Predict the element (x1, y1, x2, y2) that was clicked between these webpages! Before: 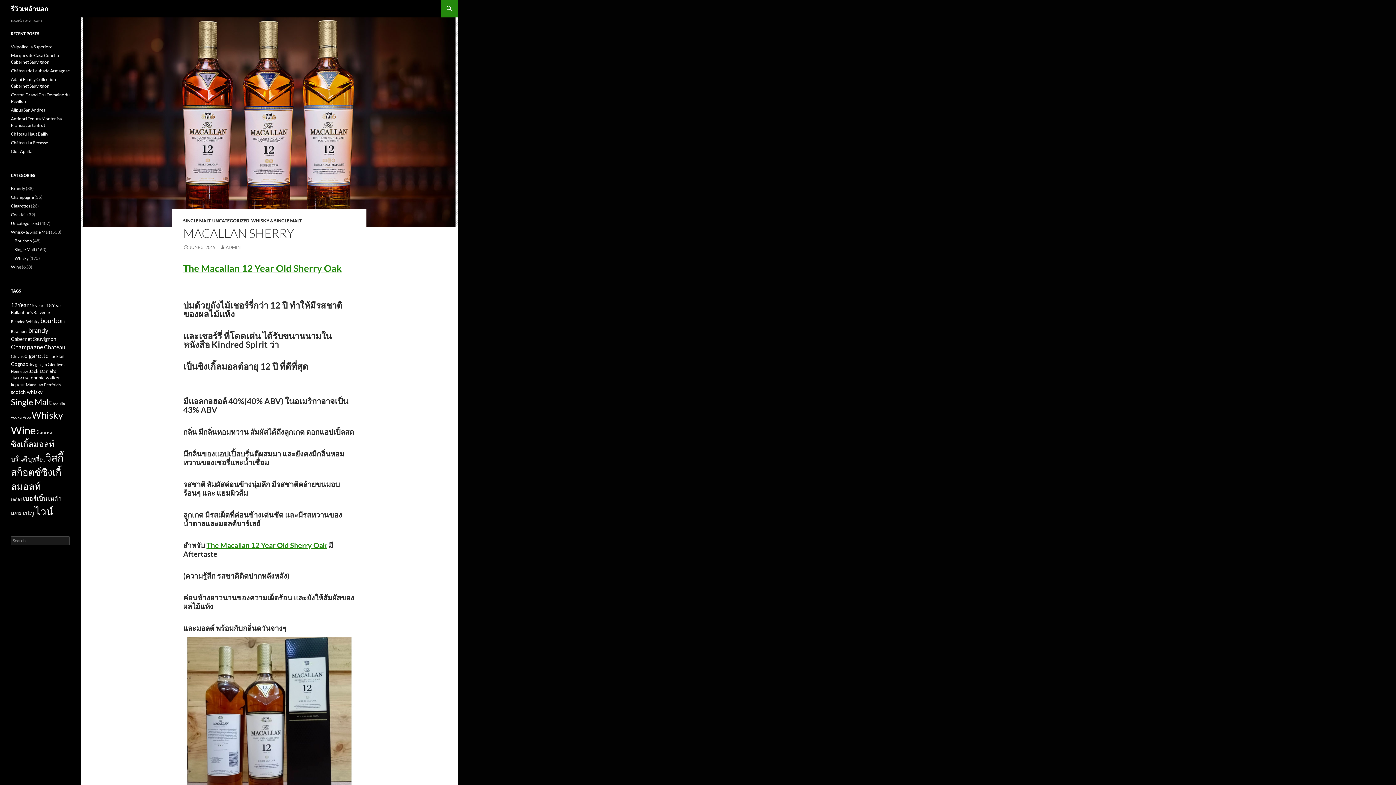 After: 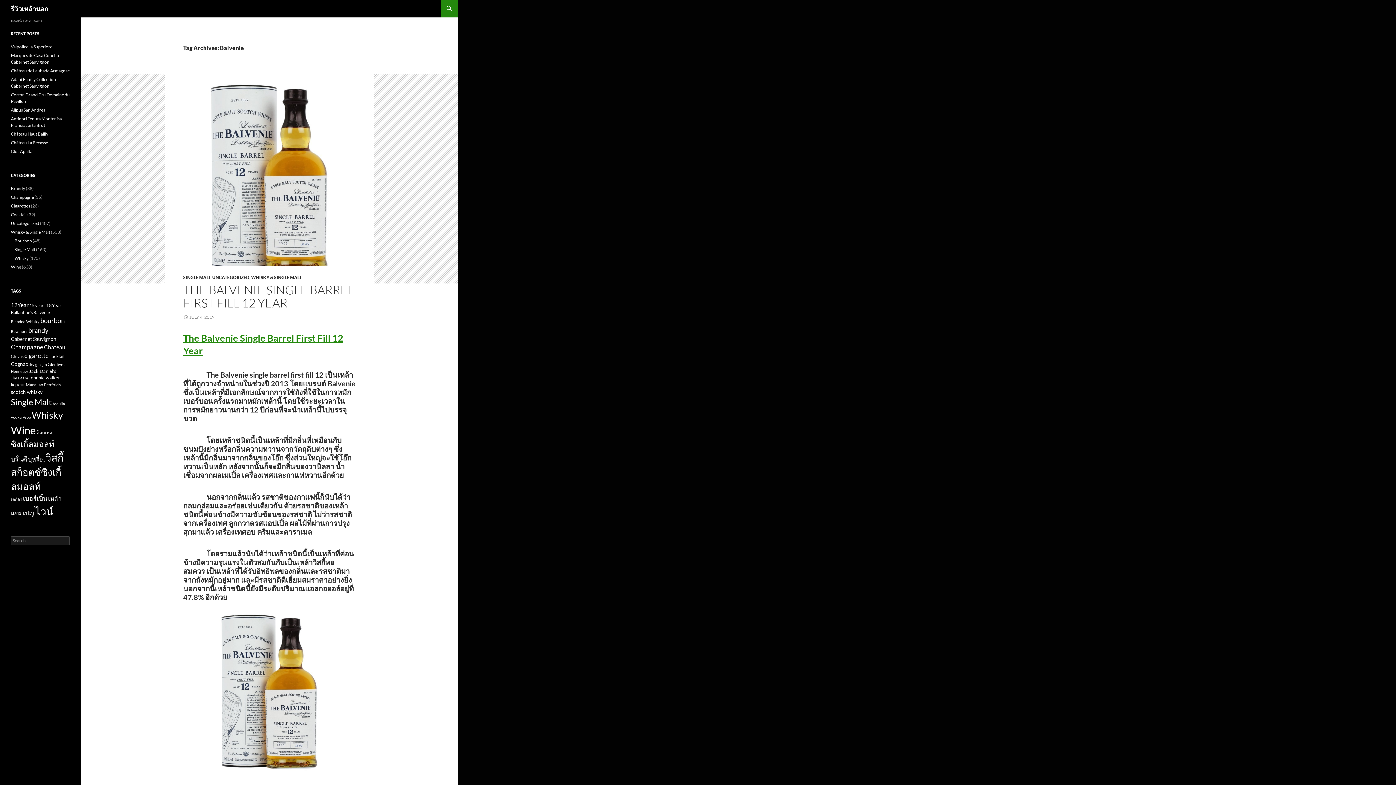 Action: bbox: (33, 309, 49, 314) label: Balvenie (8 items)